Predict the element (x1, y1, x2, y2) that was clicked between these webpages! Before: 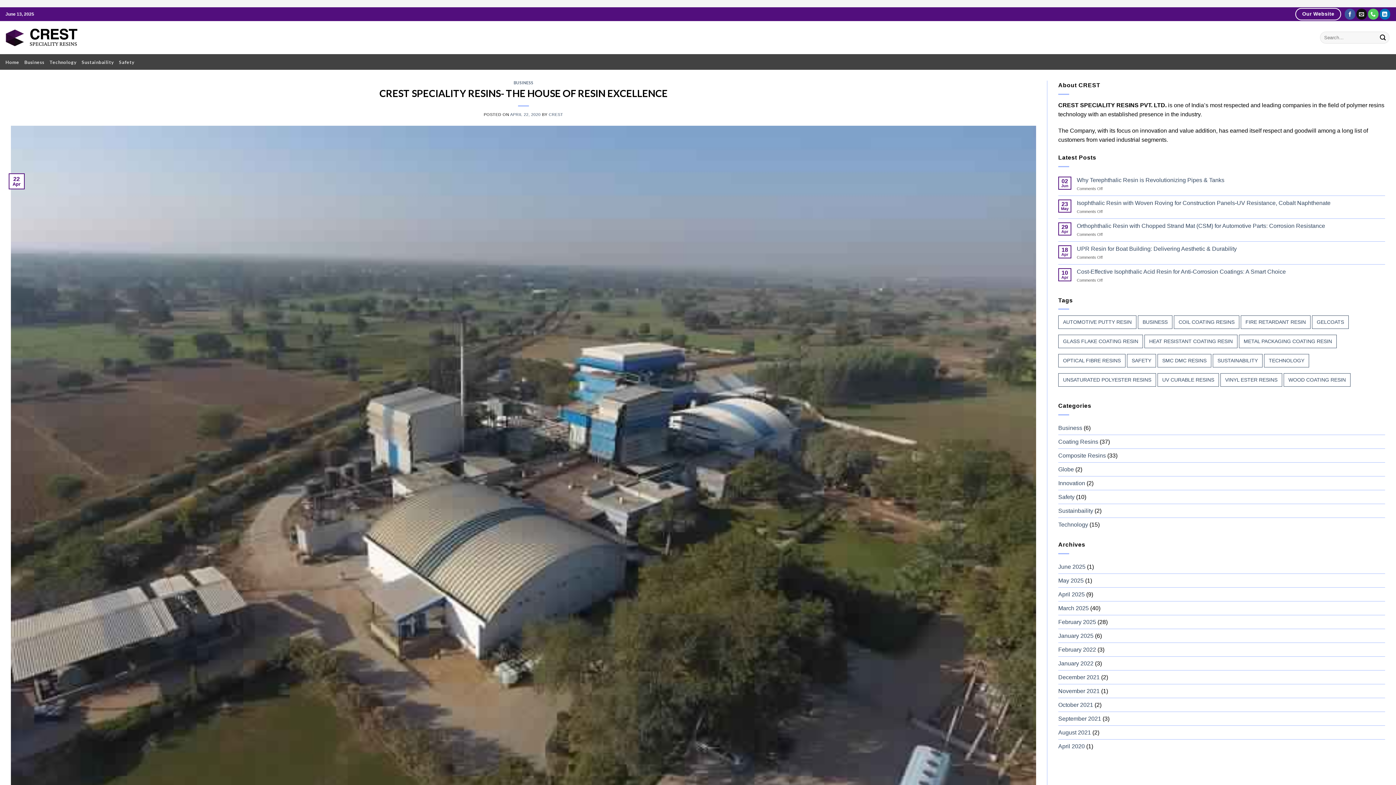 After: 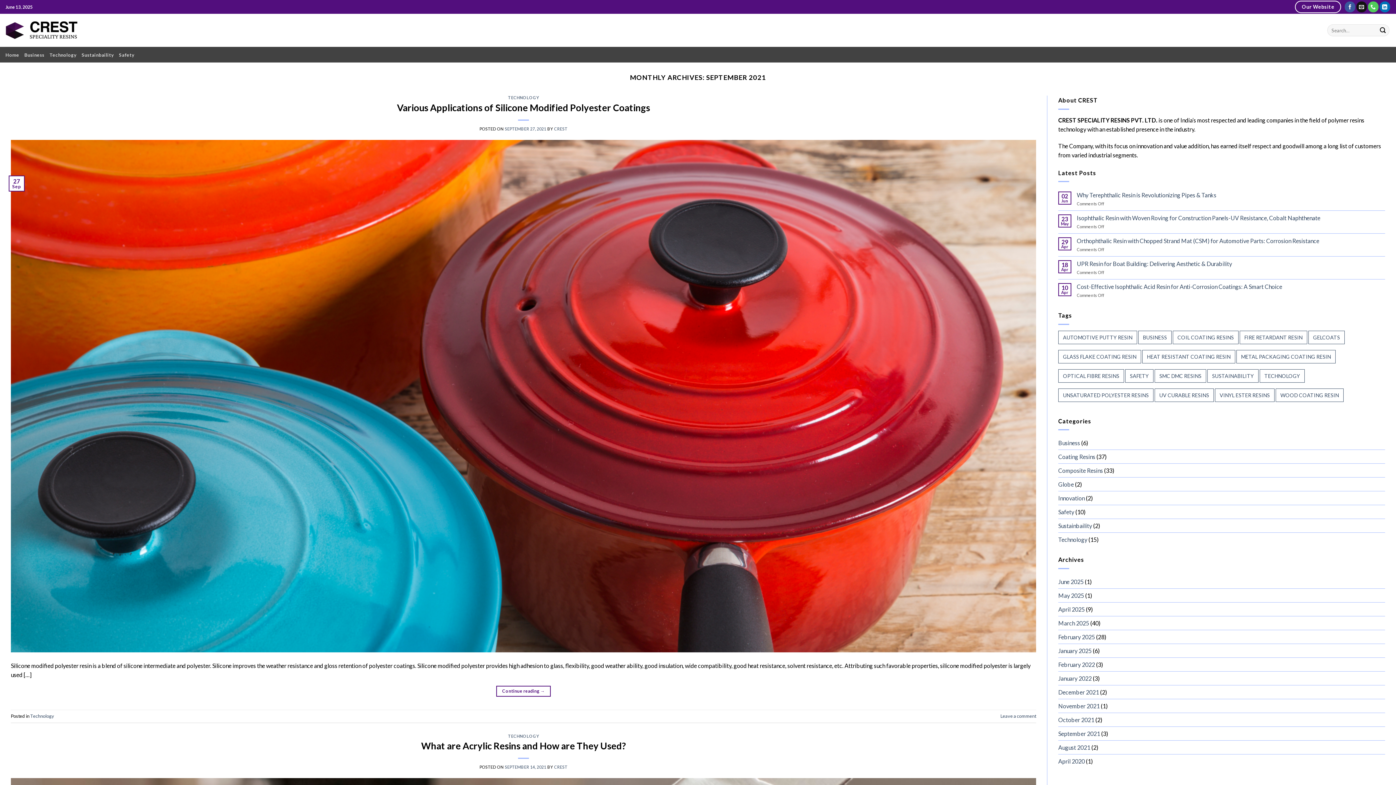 Action: bbox: (1058, 712, 1101, 725) label: September 2021